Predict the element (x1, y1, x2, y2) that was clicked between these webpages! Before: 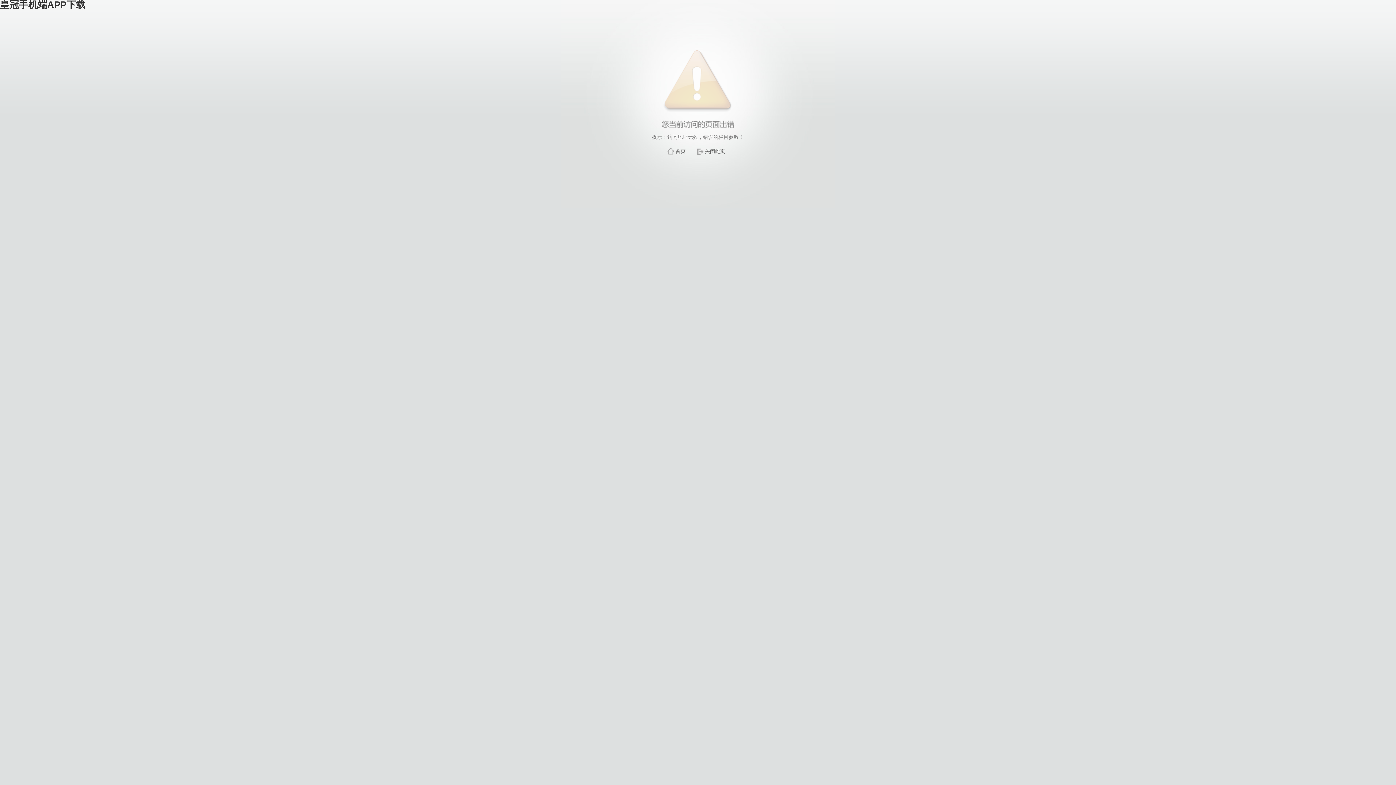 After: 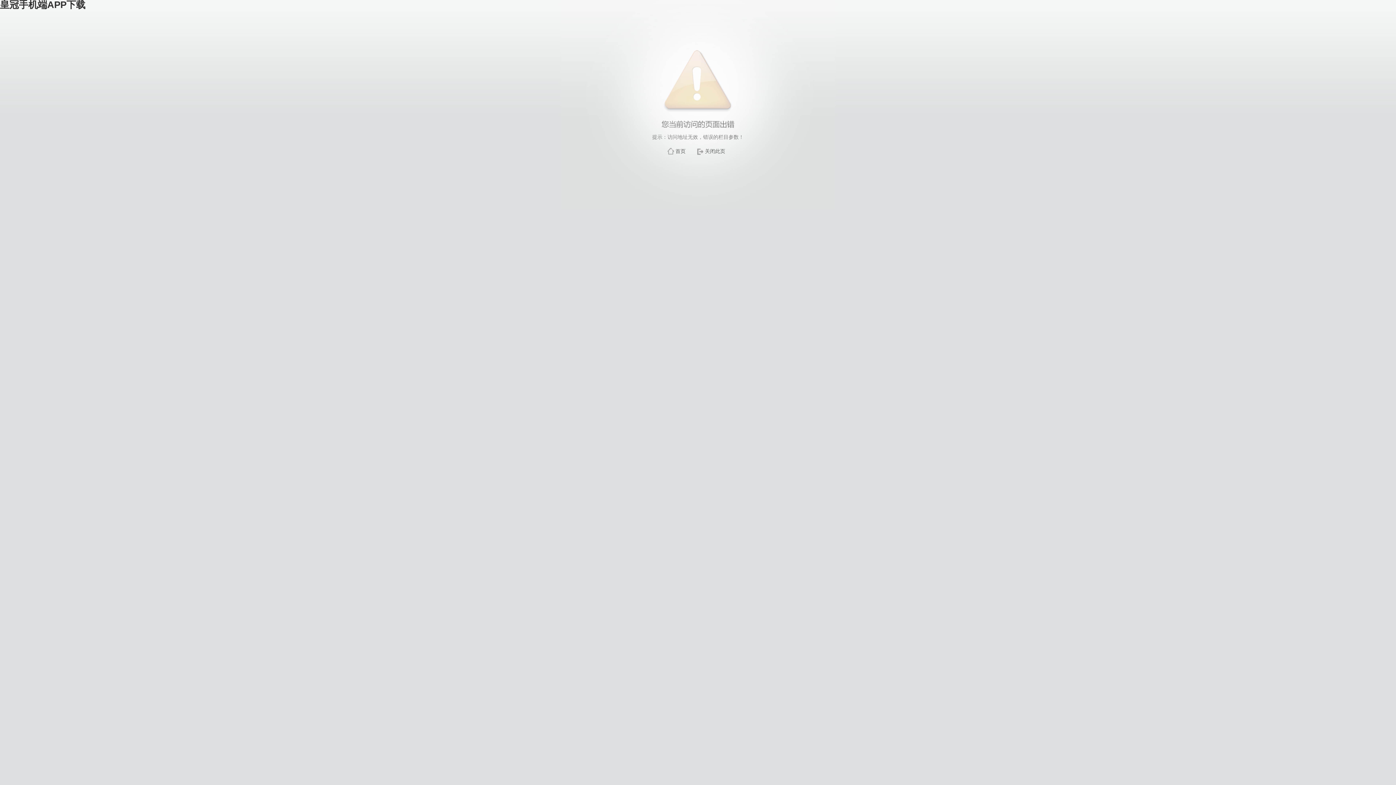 Action: bbox: (675, 148, 685, 154) label: 首页